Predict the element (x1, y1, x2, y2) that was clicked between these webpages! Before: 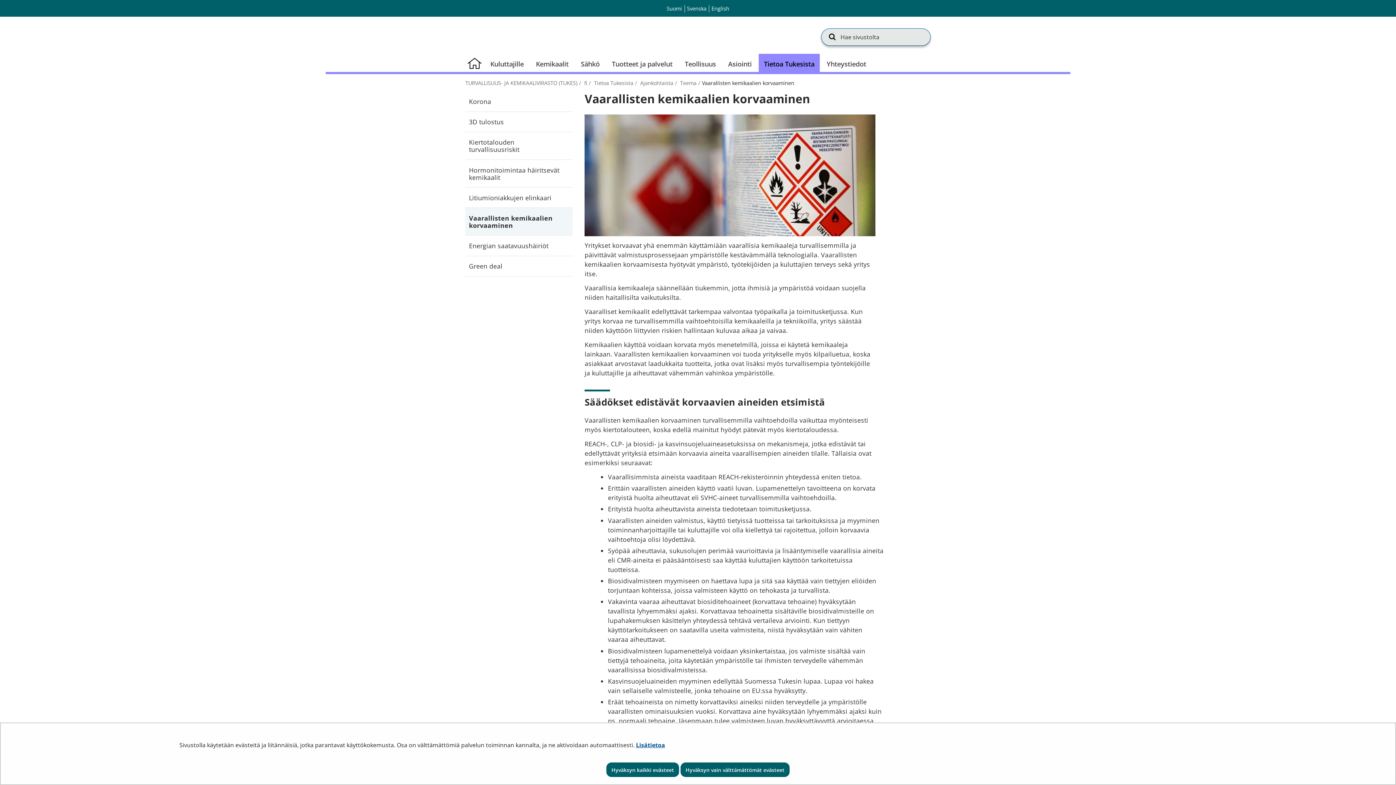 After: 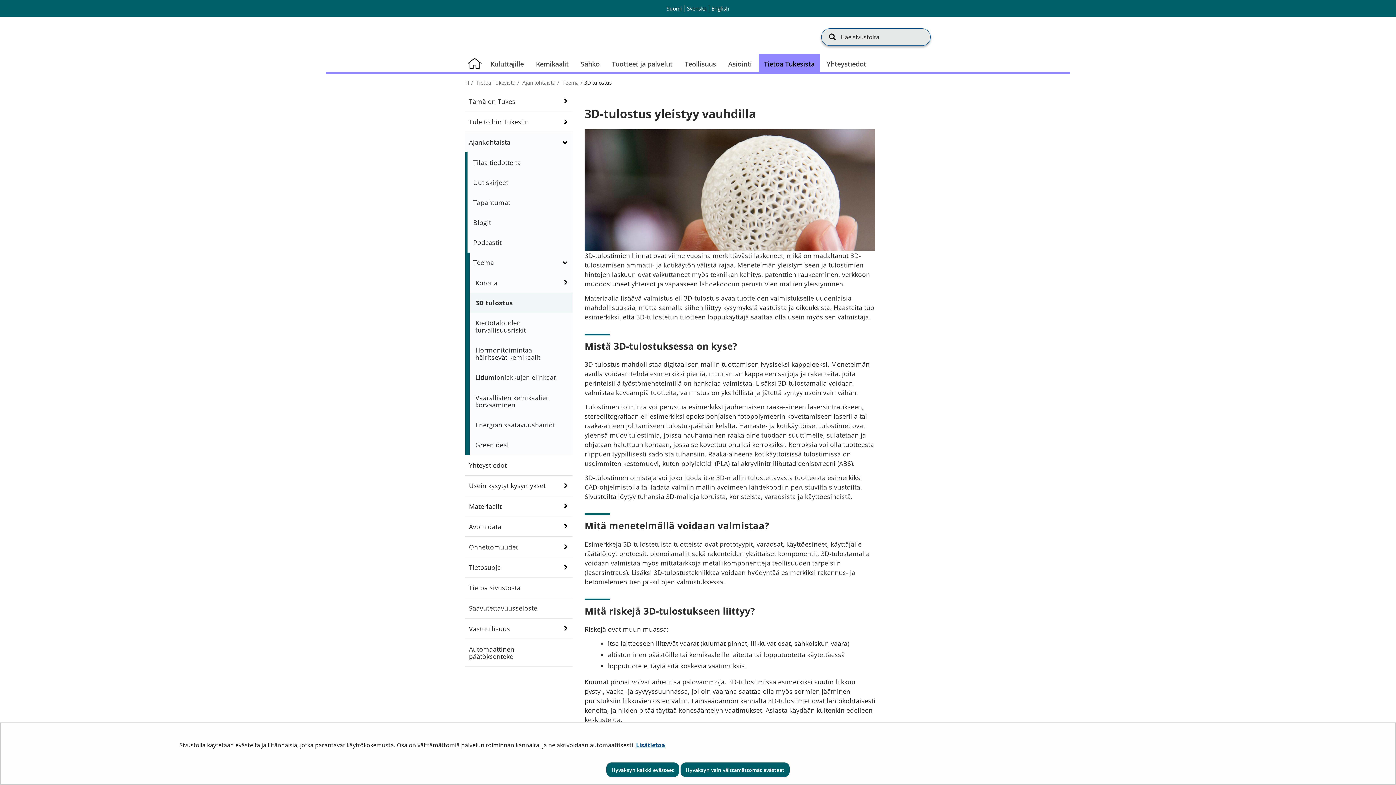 Action: bbox: (465, 111, 572, 131) label: 3D tulostus